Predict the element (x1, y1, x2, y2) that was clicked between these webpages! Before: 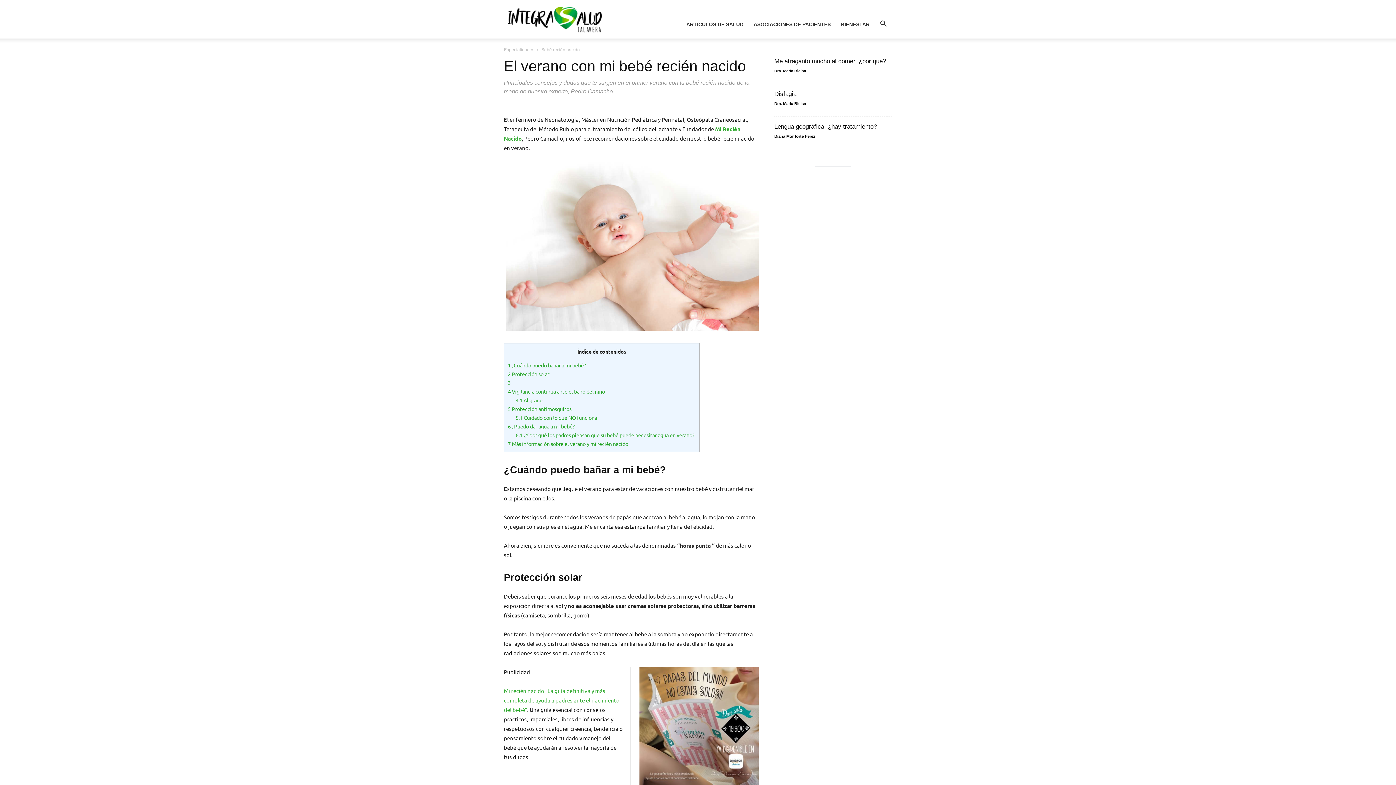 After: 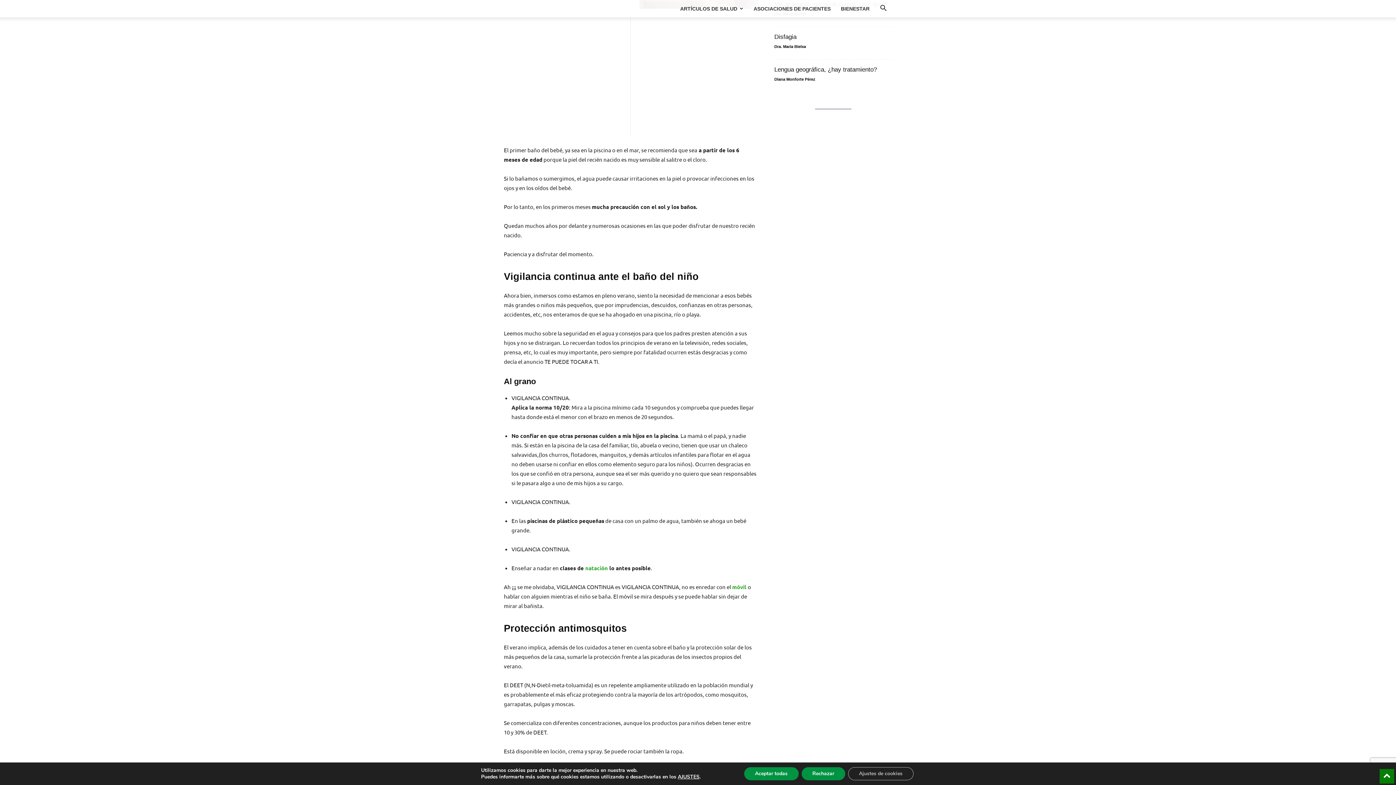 Action: label: 3 bbox: (508, 379, 510, 386)